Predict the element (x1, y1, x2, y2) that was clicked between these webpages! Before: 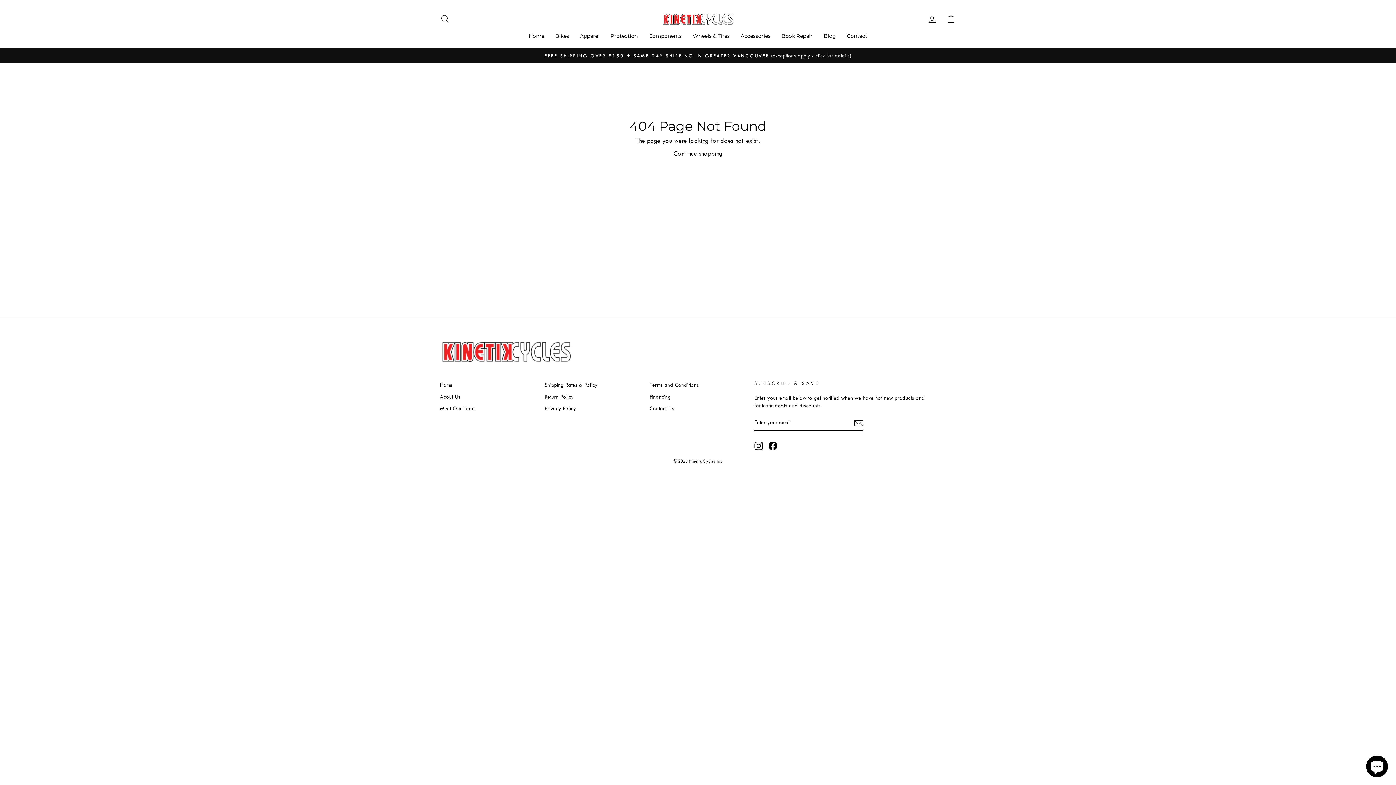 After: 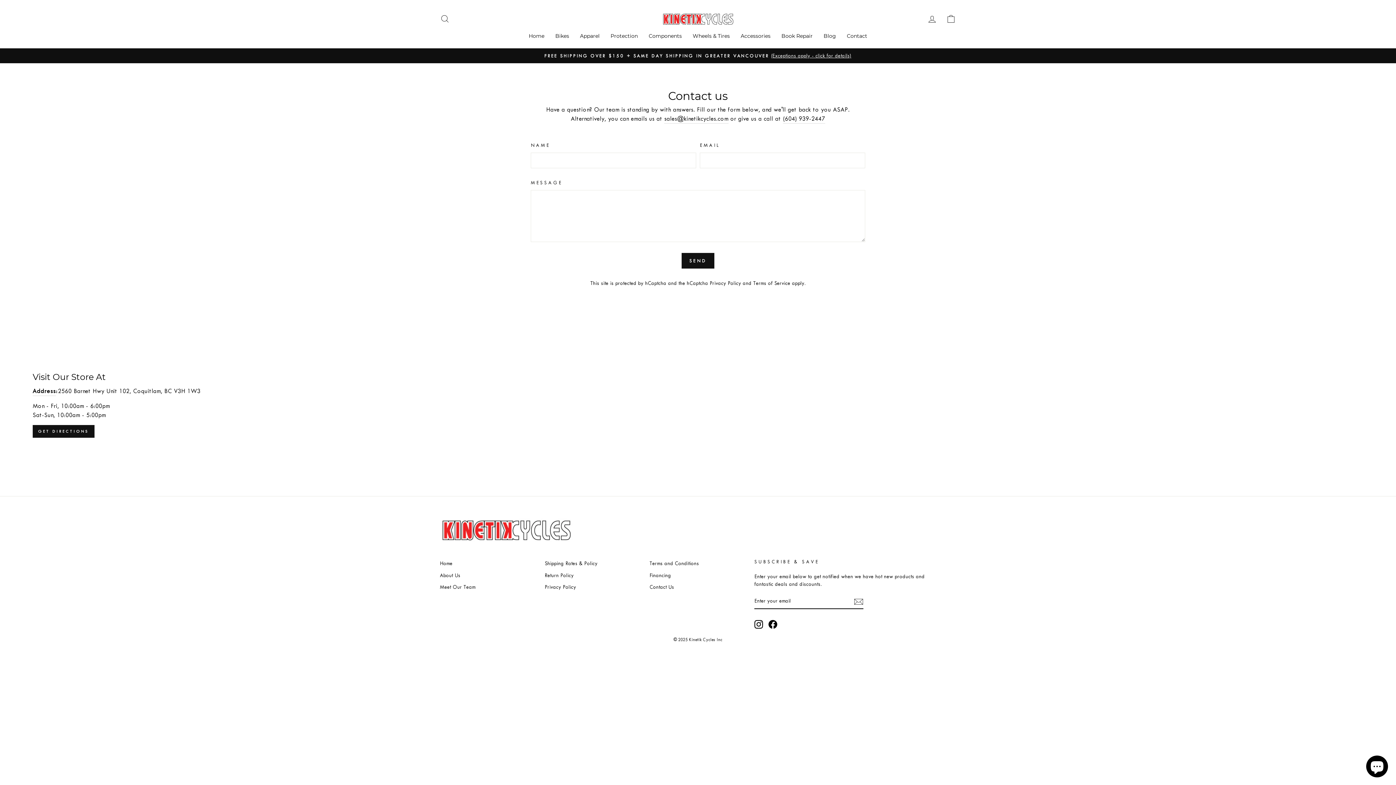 Action: label: Contact bbox: (841, 30, 872, 41)